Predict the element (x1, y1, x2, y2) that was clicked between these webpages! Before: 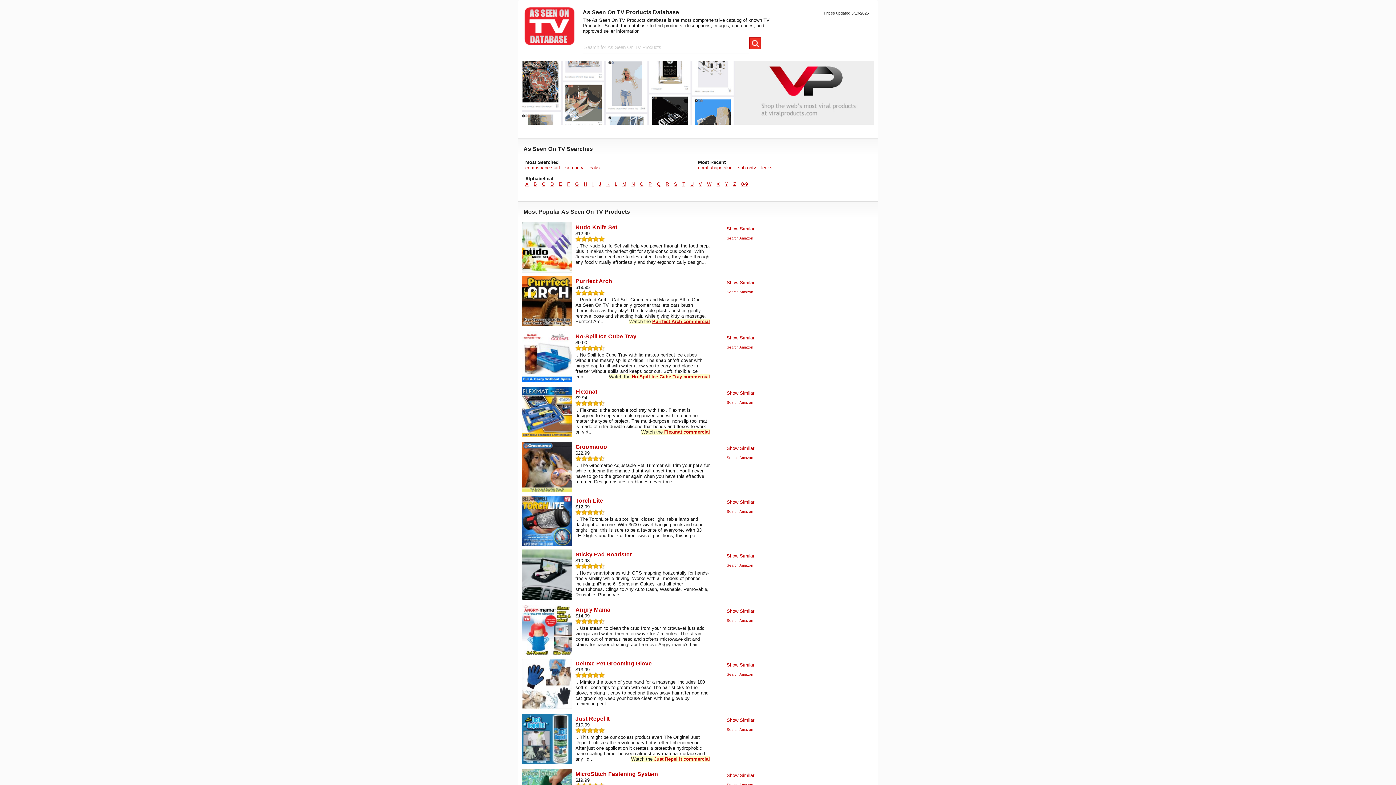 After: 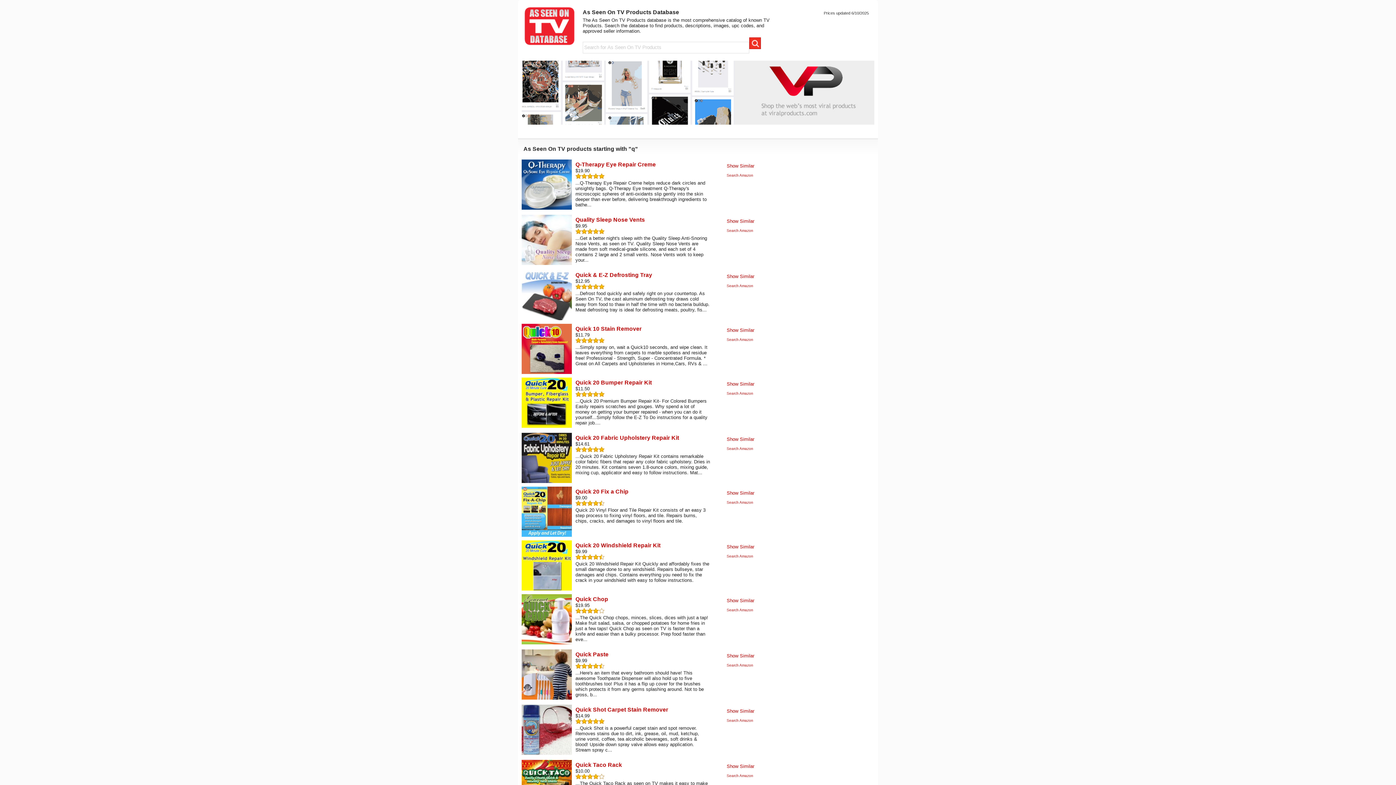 Action: bbox: (657, 181, 660, 186) label: Q